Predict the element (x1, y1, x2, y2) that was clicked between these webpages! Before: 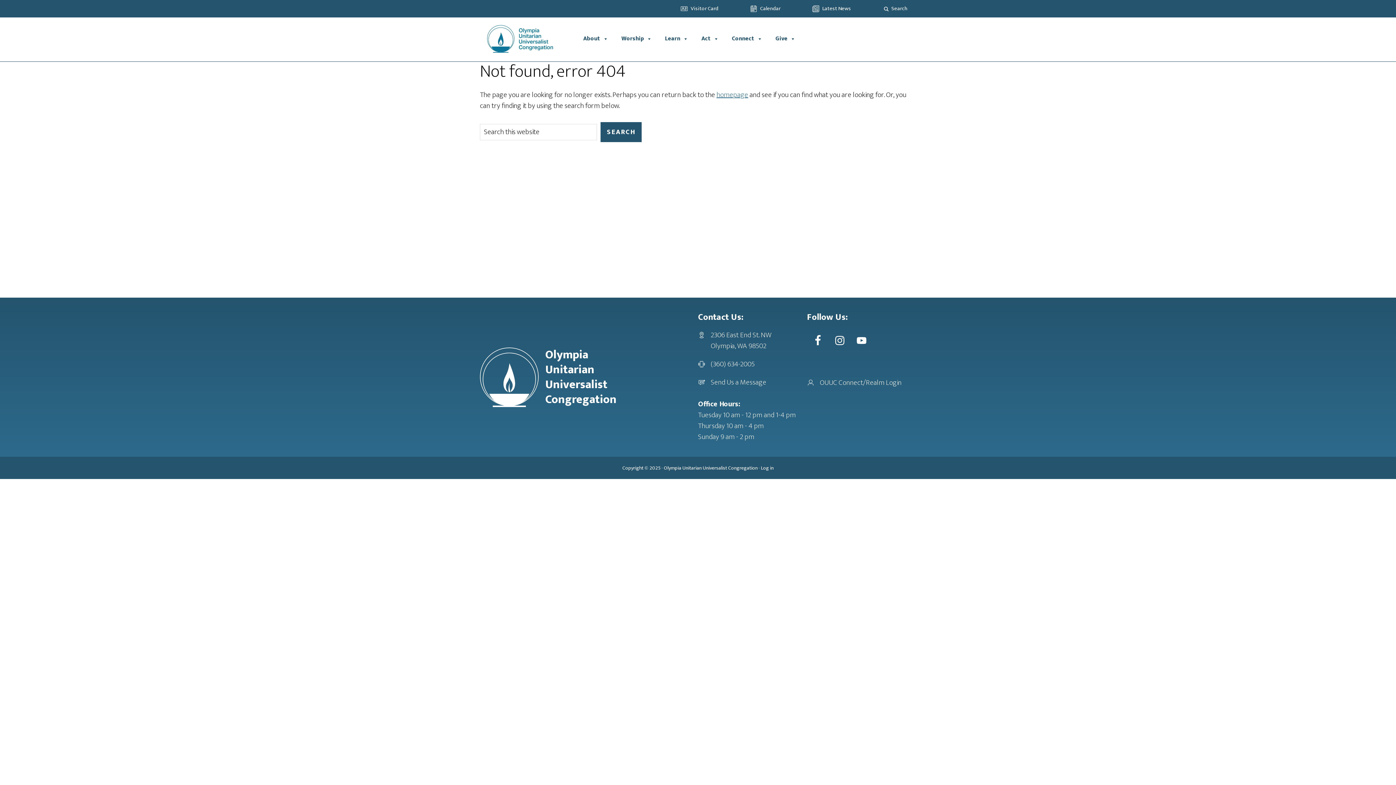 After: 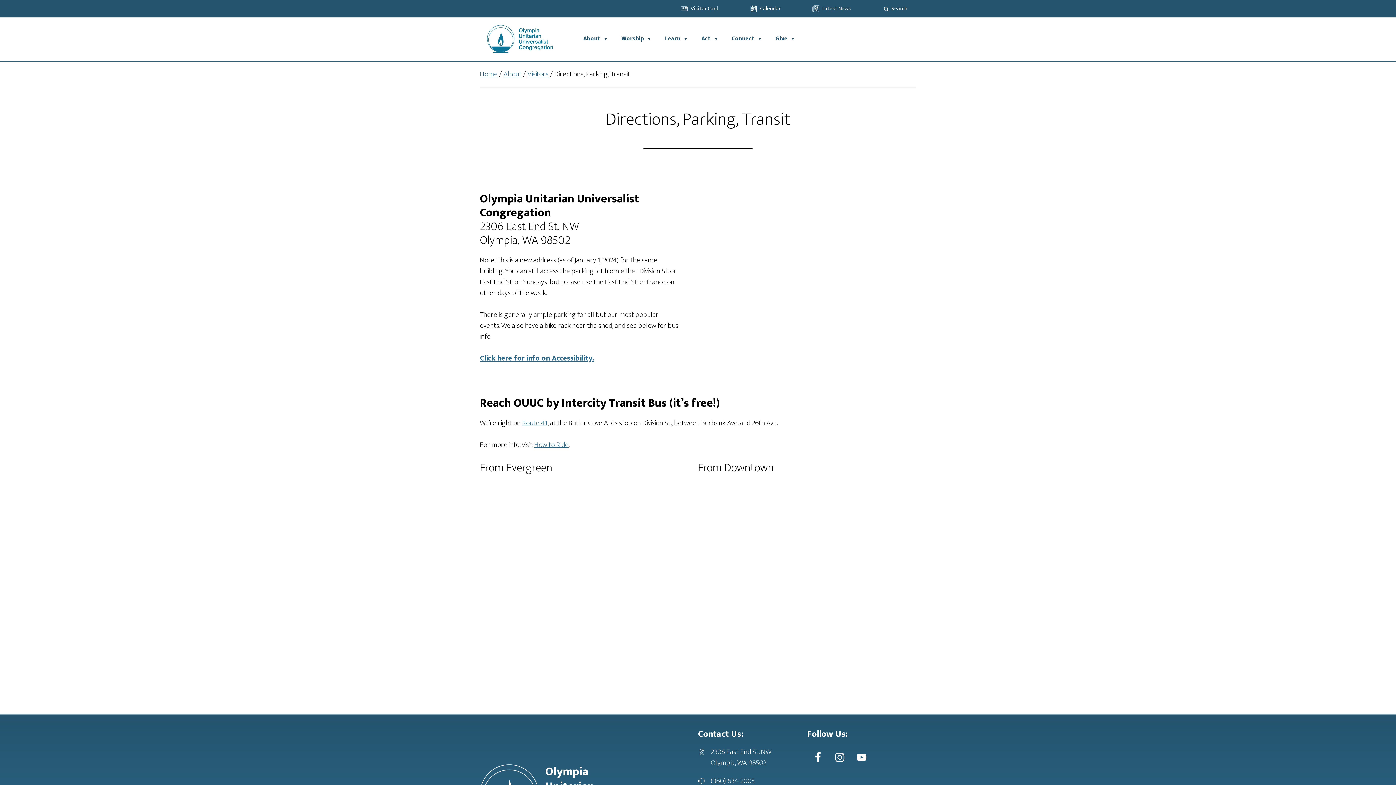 Action: label: 2306 East End St. NW
Olympia, WA 98502 bbox: (710, 329, 771, 352)